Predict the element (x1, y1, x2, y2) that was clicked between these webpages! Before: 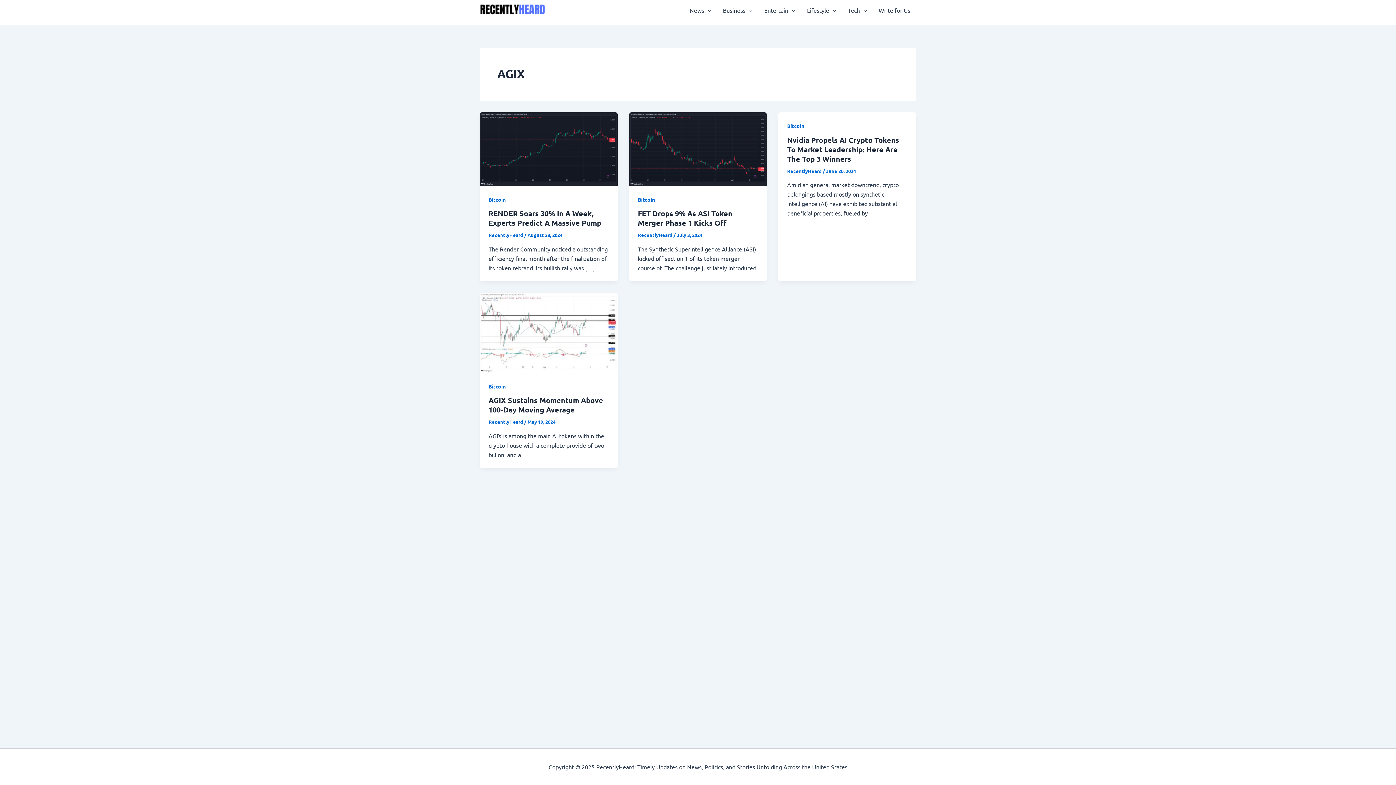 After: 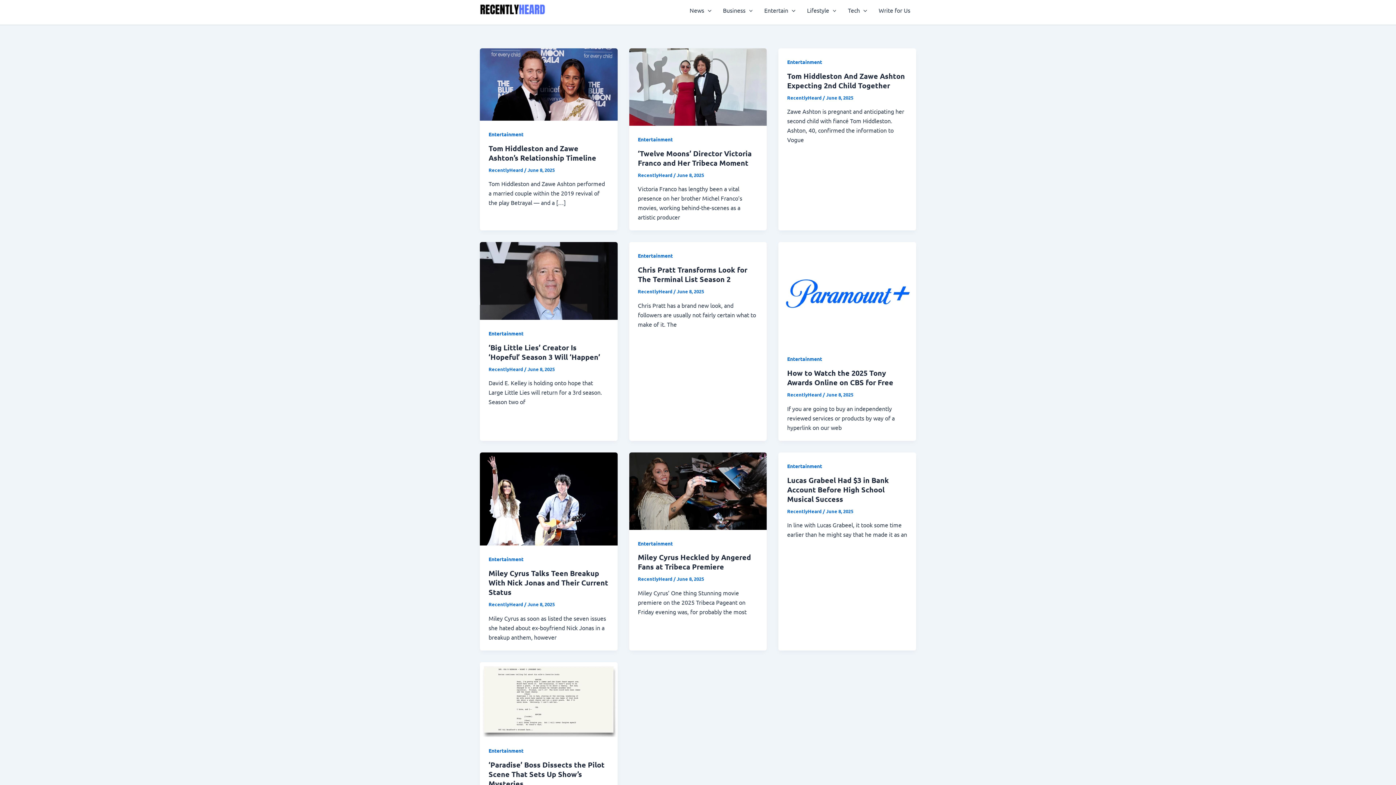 Action: bbox: (480, 5, 545, 12)